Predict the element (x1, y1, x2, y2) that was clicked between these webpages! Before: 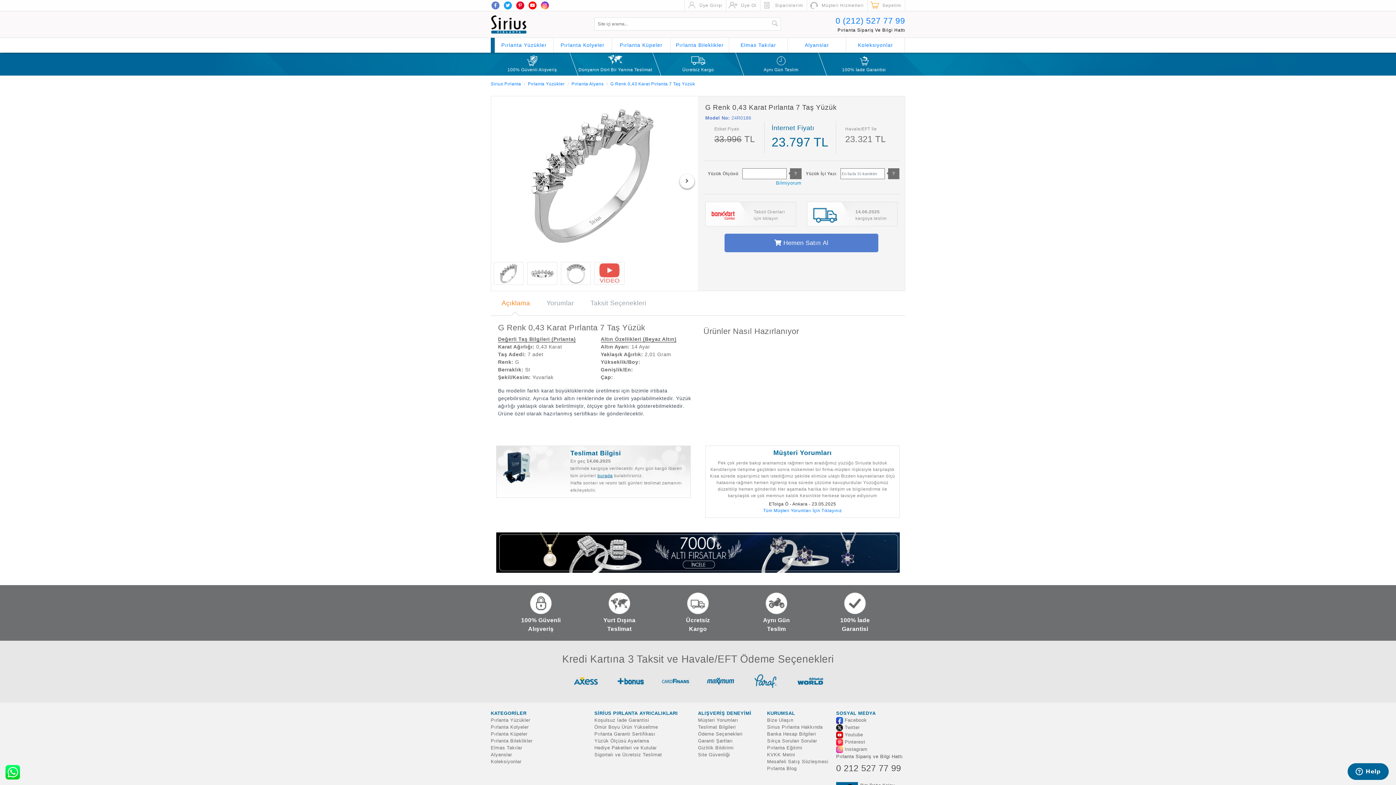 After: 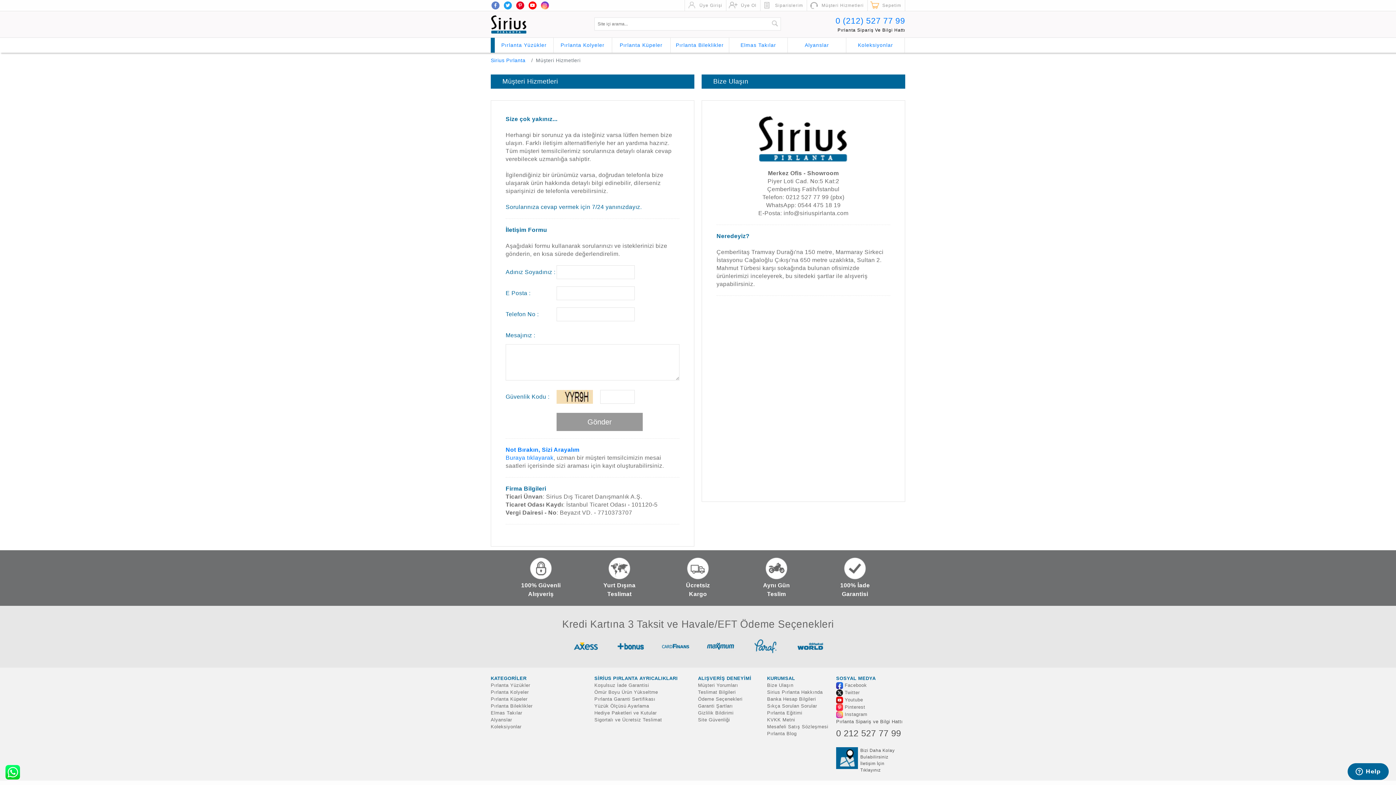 Action: bbox: (767, 717, 793, 723) label: Bize Ulaşın